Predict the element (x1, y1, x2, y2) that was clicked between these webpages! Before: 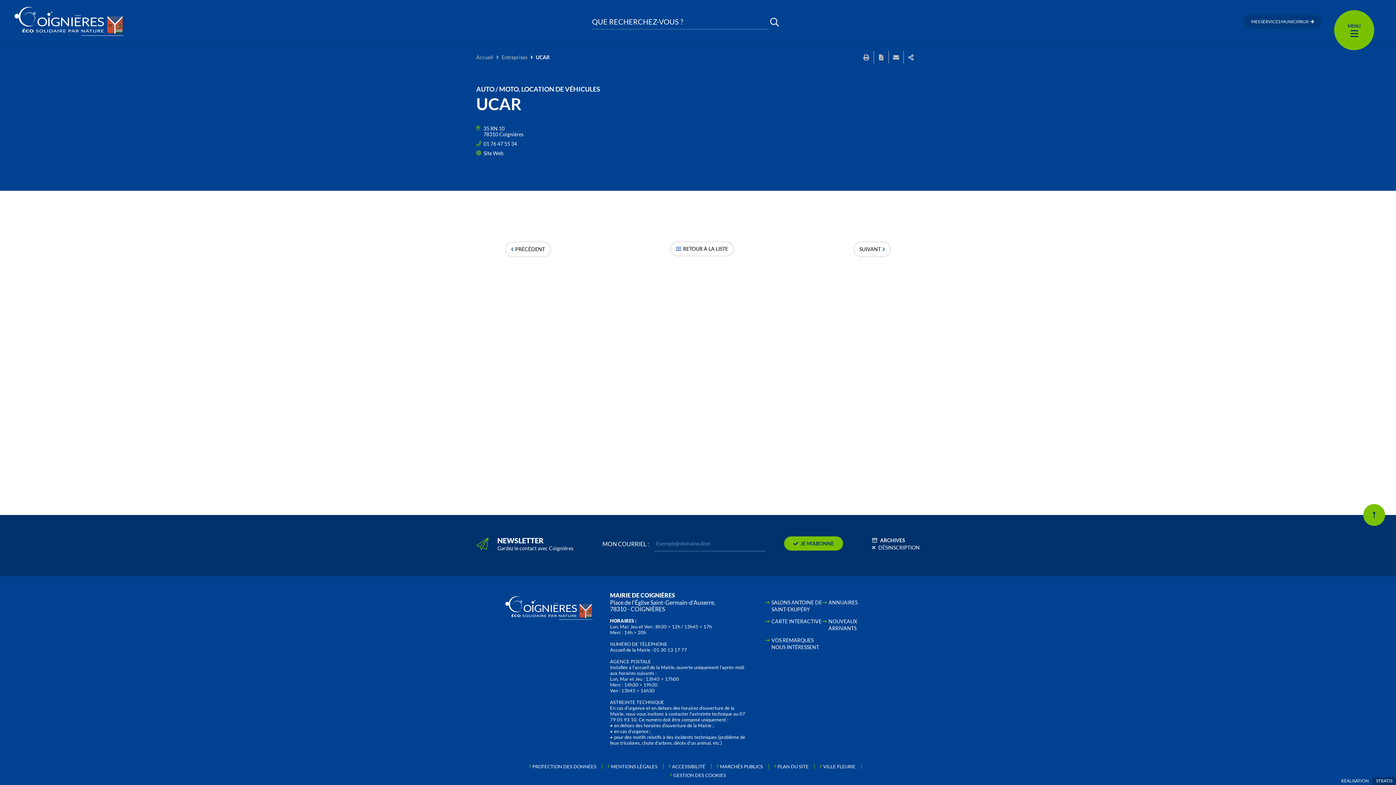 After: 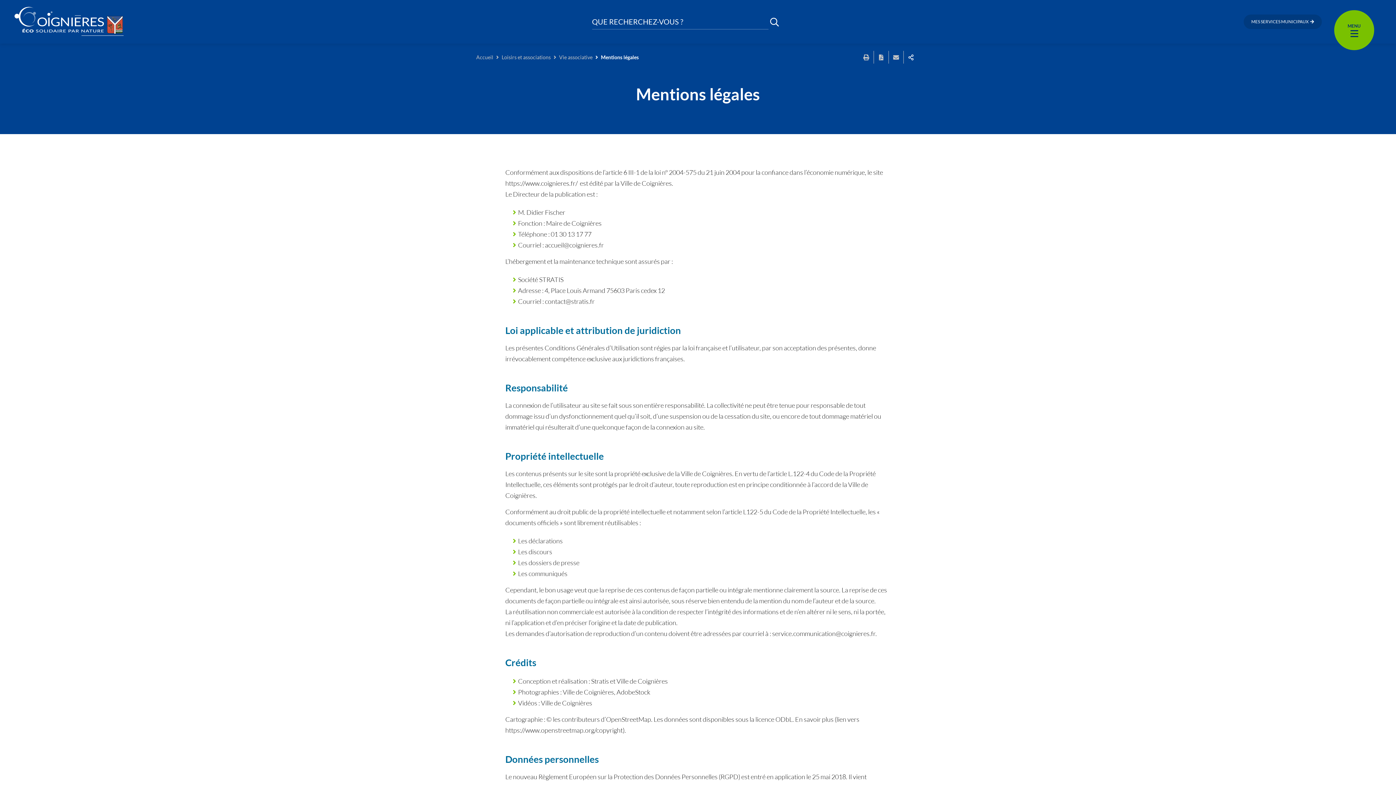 Action: bbox: (611, 764, 657, 769) label: MENTIONS LÉGALES